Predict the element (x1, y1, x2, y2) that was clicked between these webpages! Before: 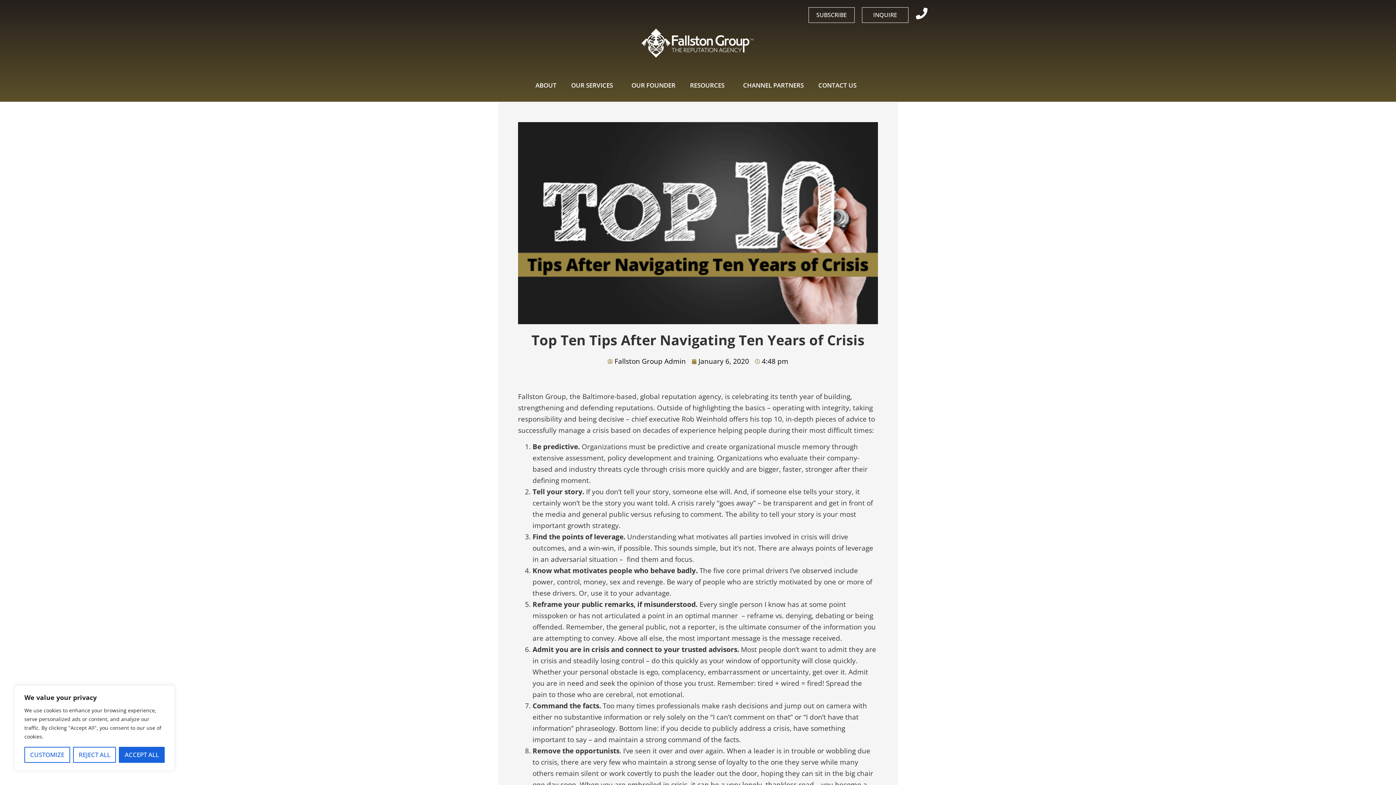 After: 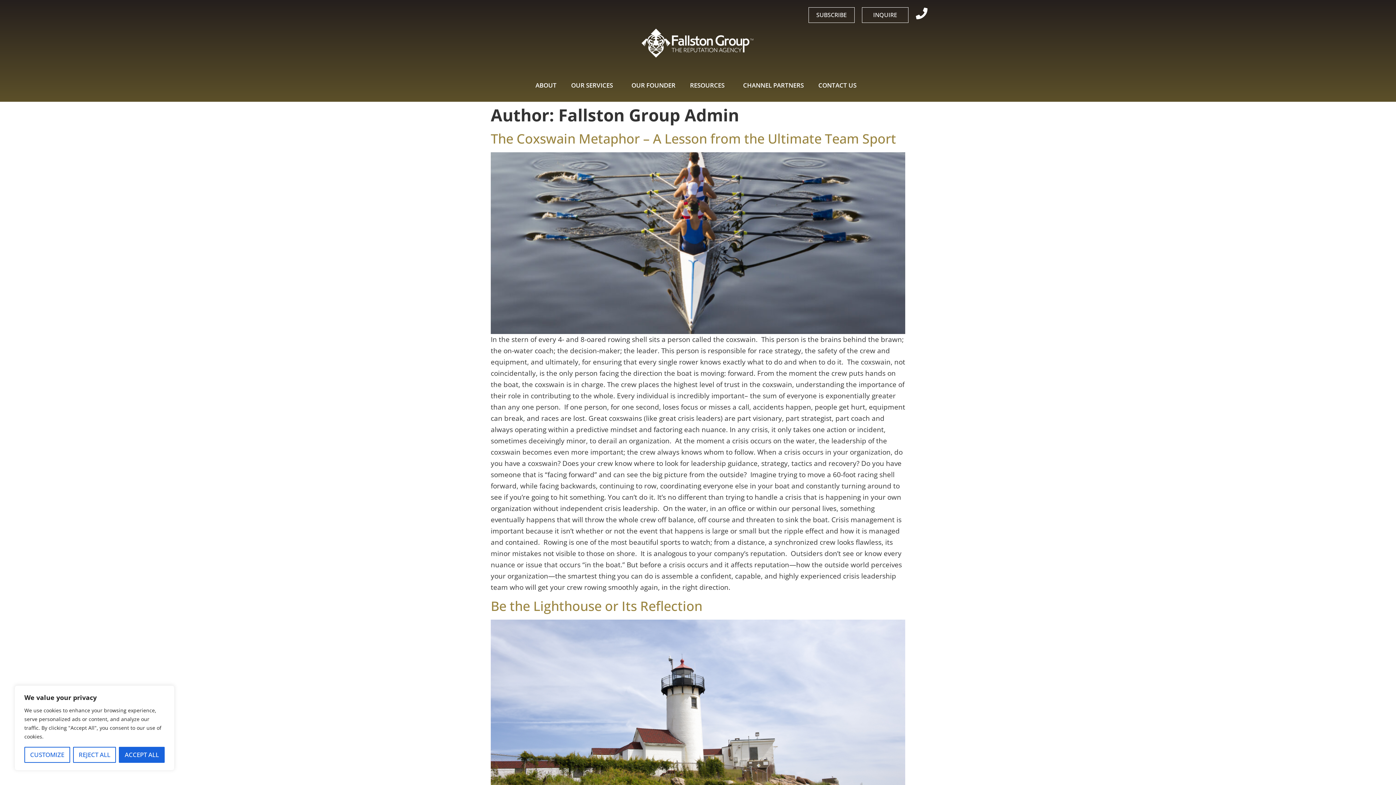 Action: label: Fallston Group Admin bbox: (607, 356, 686, 367)